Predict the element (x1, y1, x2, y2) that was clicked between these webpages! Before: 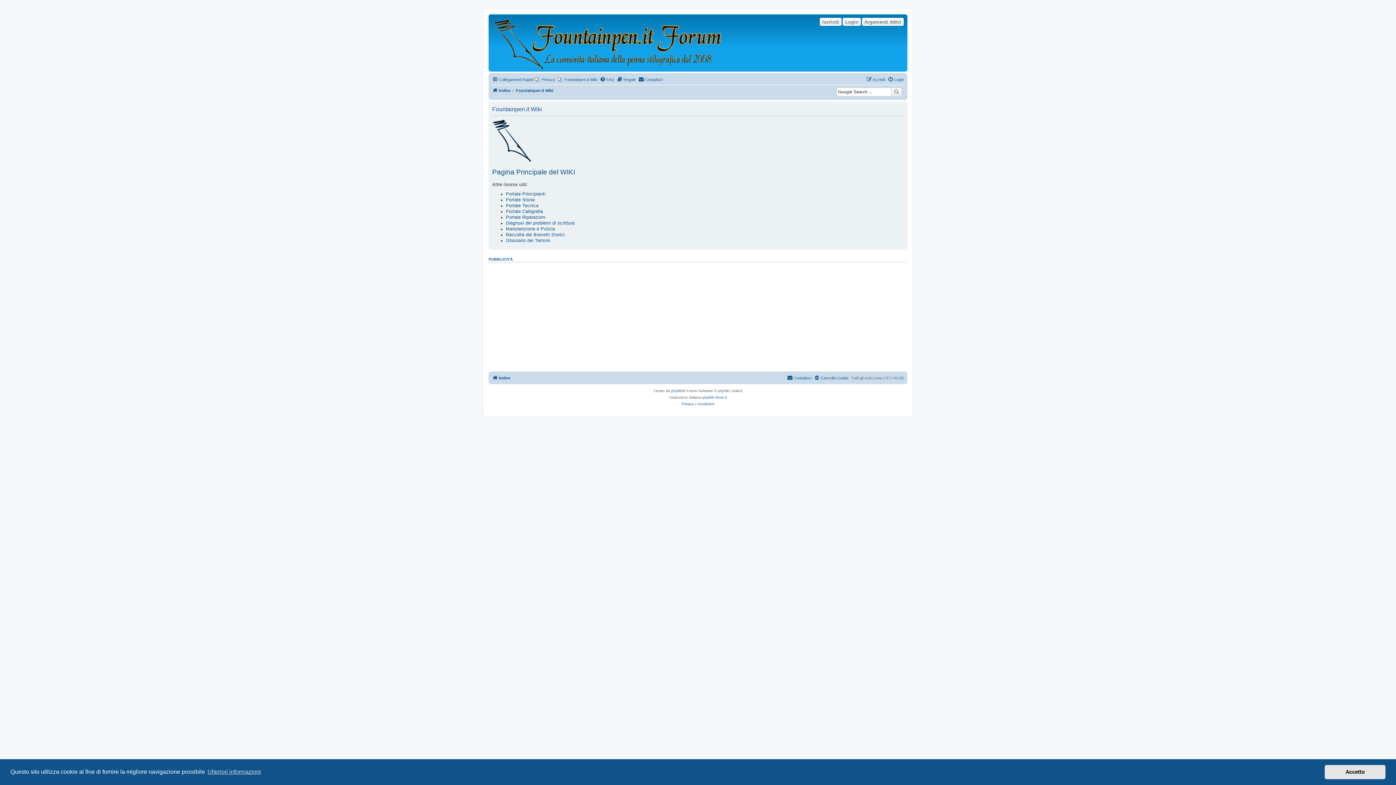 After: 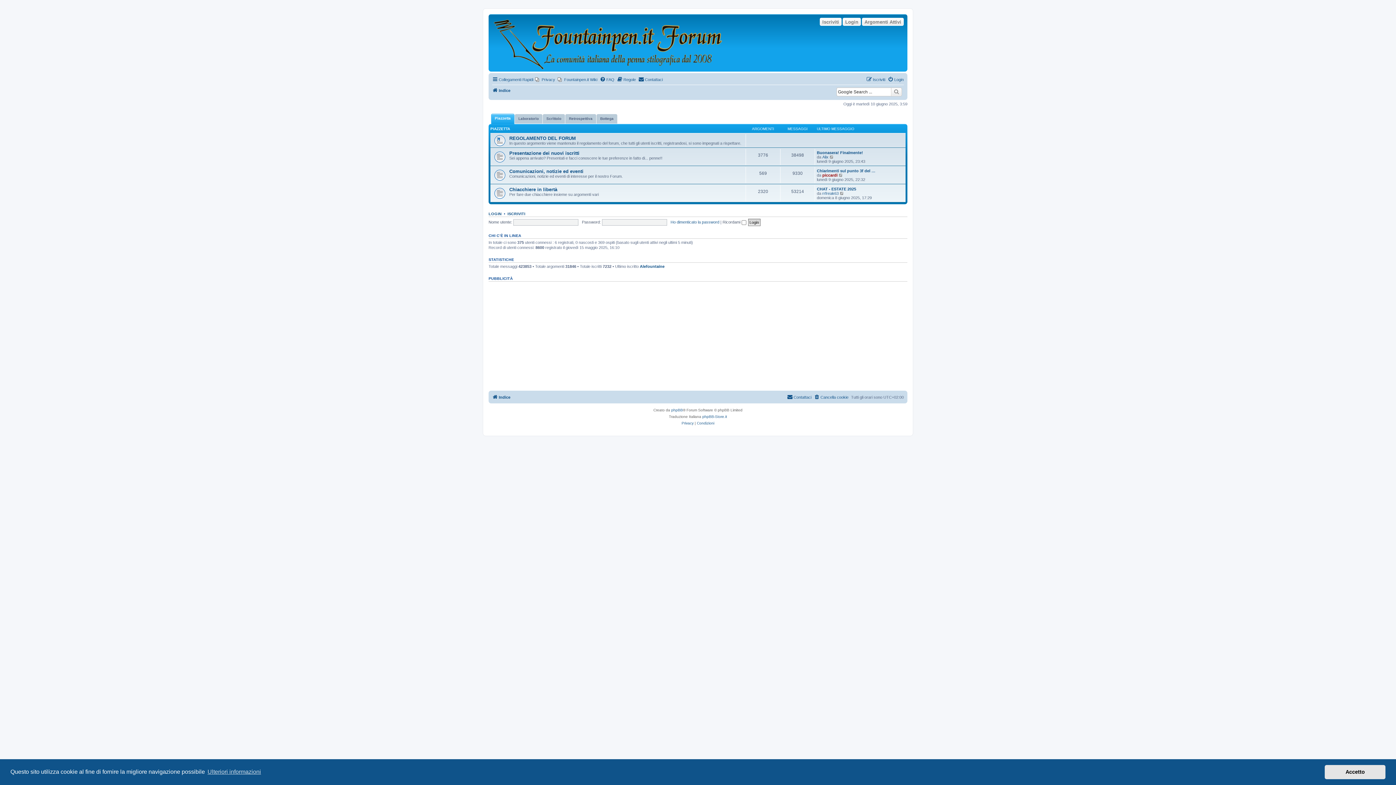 Action: bbox: (490, 16, 753, 69)